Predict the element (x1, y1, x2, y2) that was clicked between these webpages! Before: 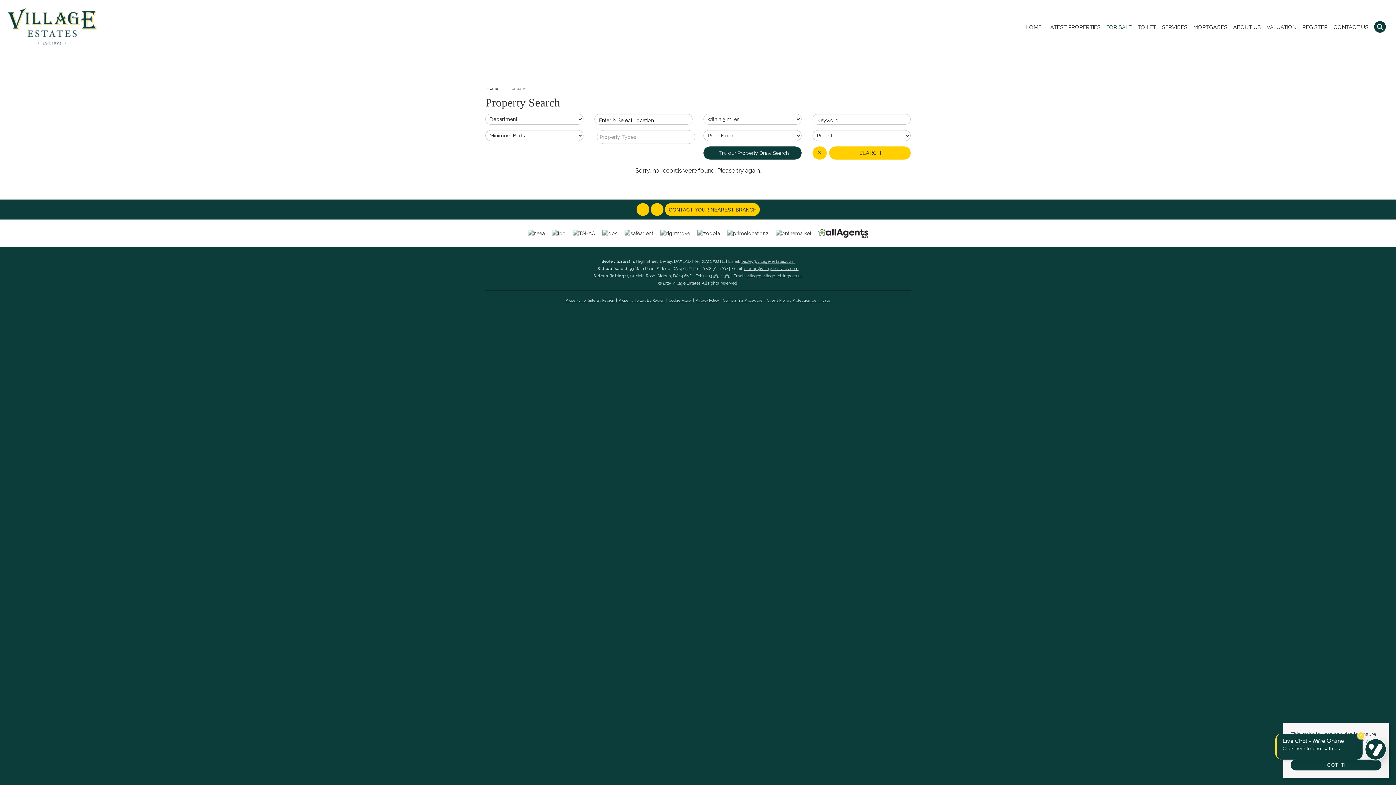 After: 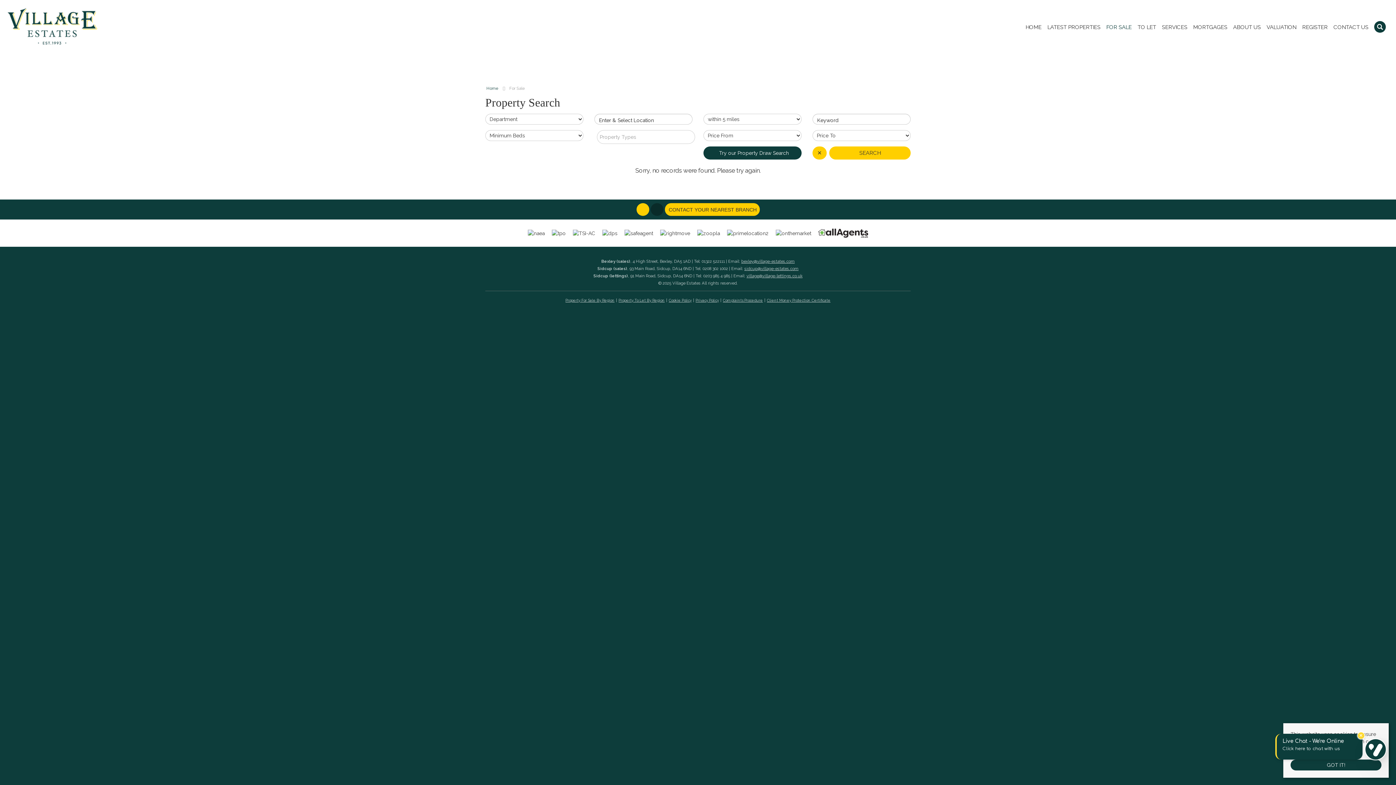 Action: label: External Link: Instagram bbox: (650, 207, 664, 212)